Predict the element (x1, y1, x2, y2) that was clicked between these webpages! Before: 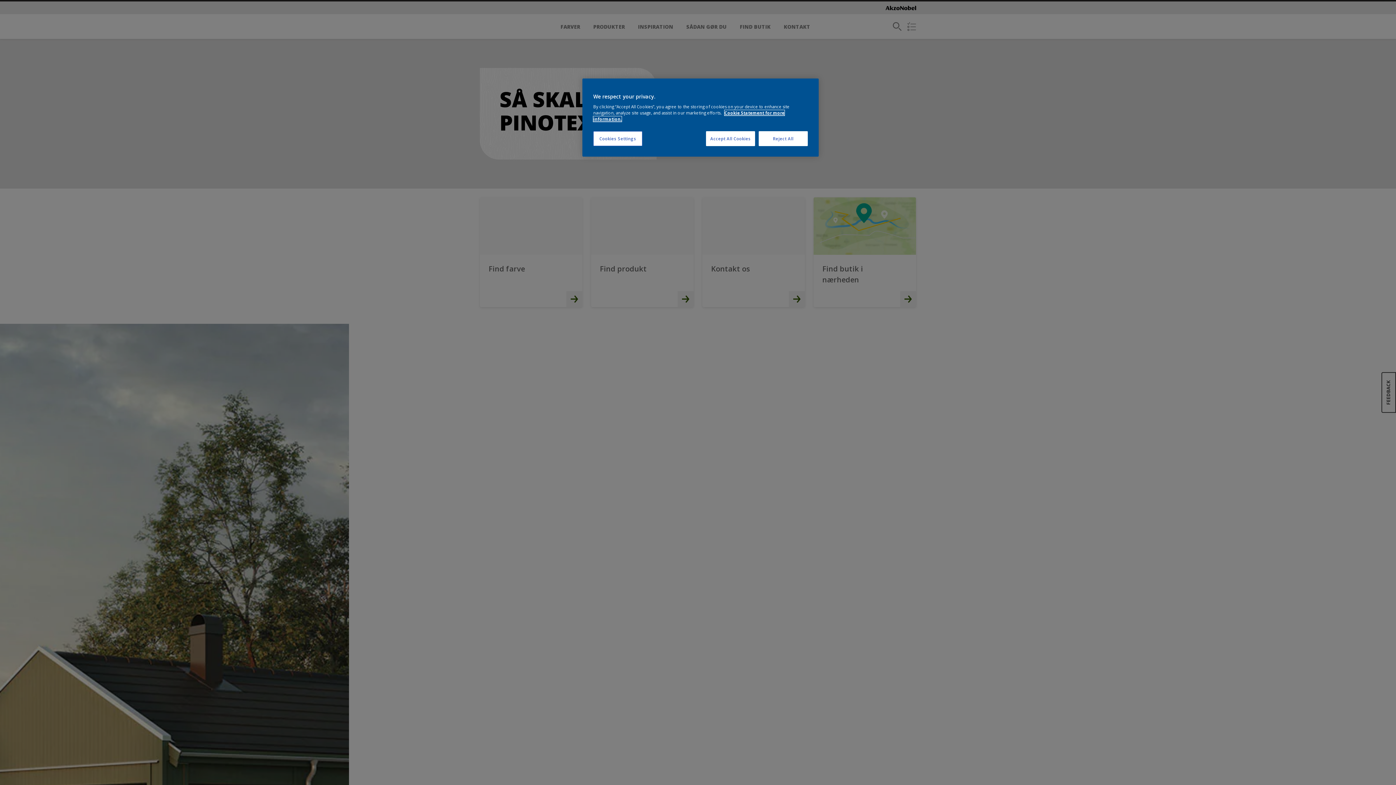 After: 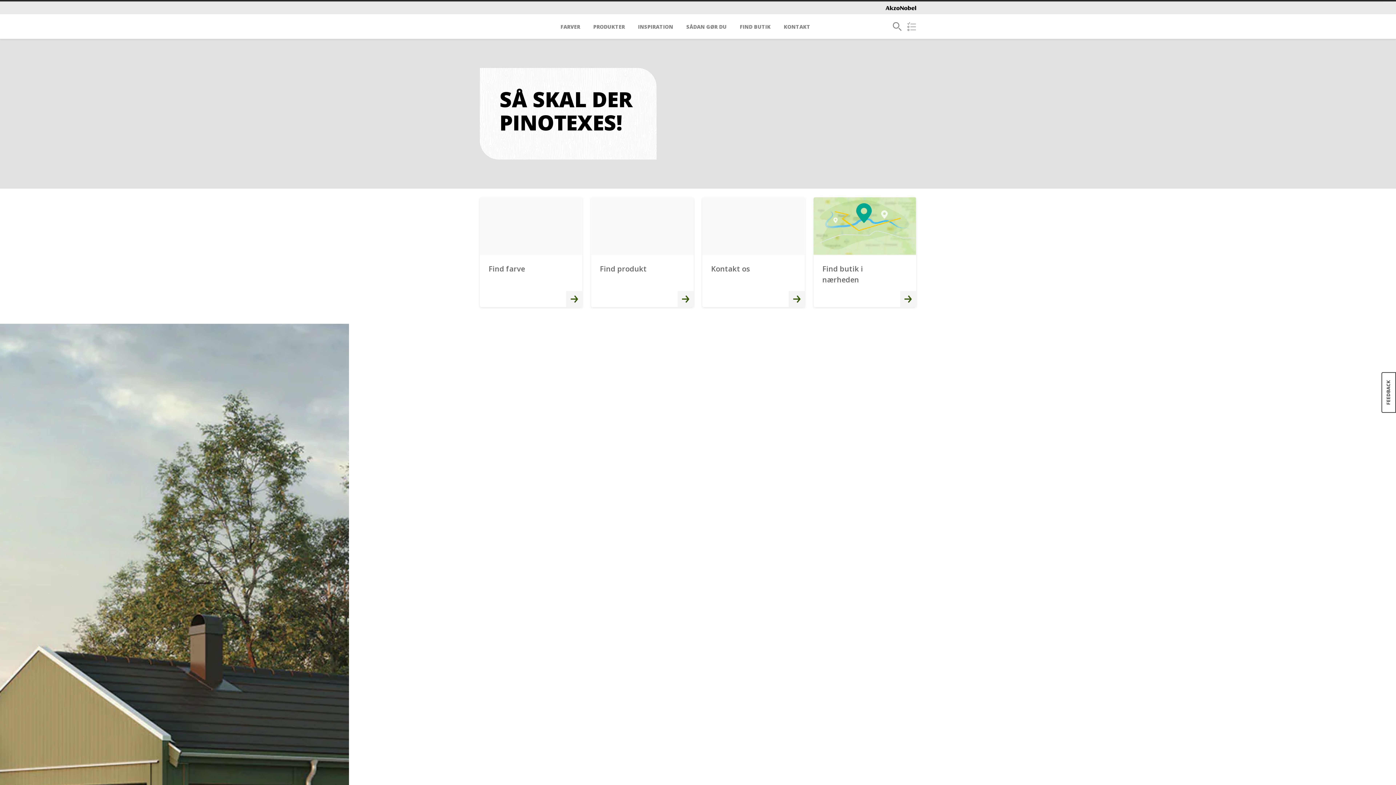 Action: label: Accept All Cookies bbox: (706, 131, 755, 146)